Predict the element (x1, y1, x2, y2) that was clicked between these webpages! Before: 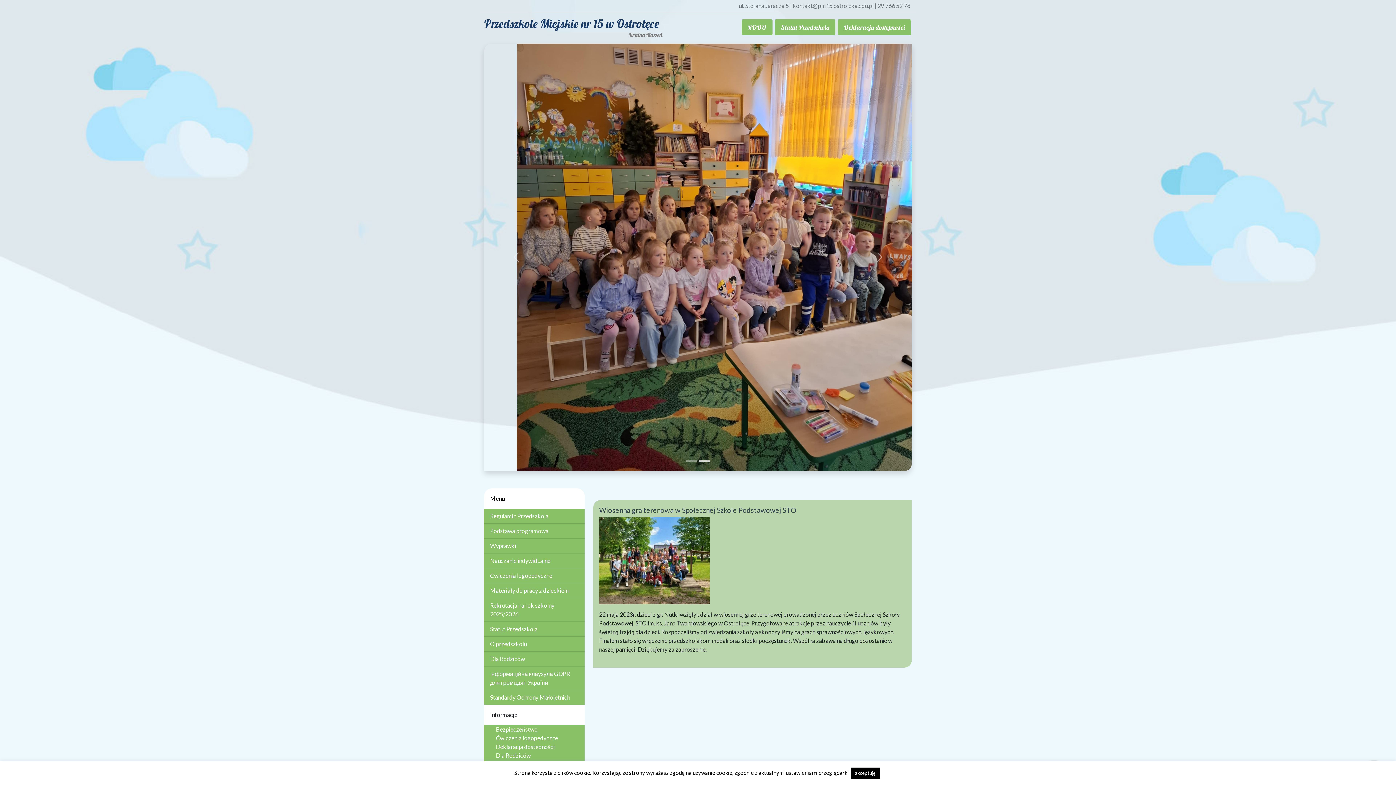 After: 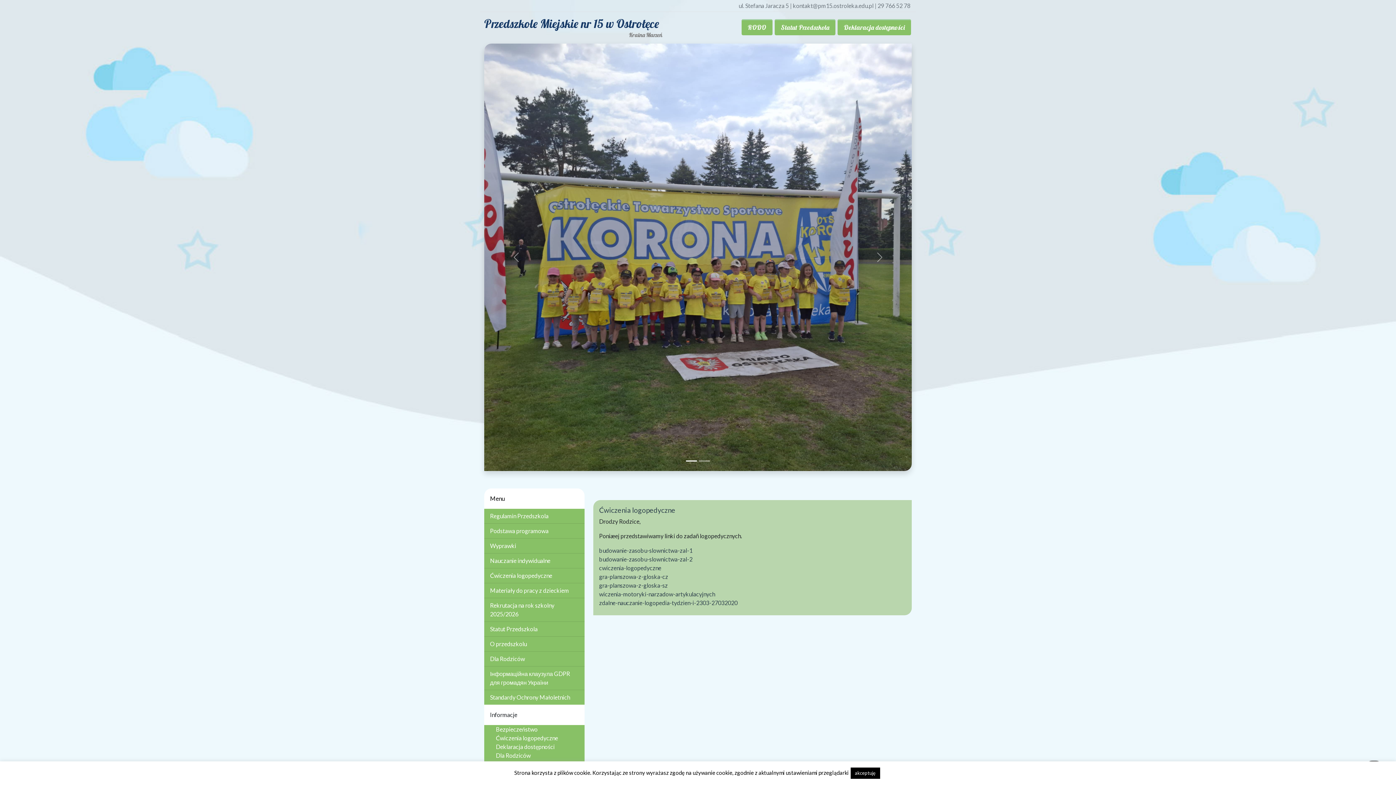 Action: label: Ćwiczenia logopedyczne bbox: (490, 572, 552, 579)